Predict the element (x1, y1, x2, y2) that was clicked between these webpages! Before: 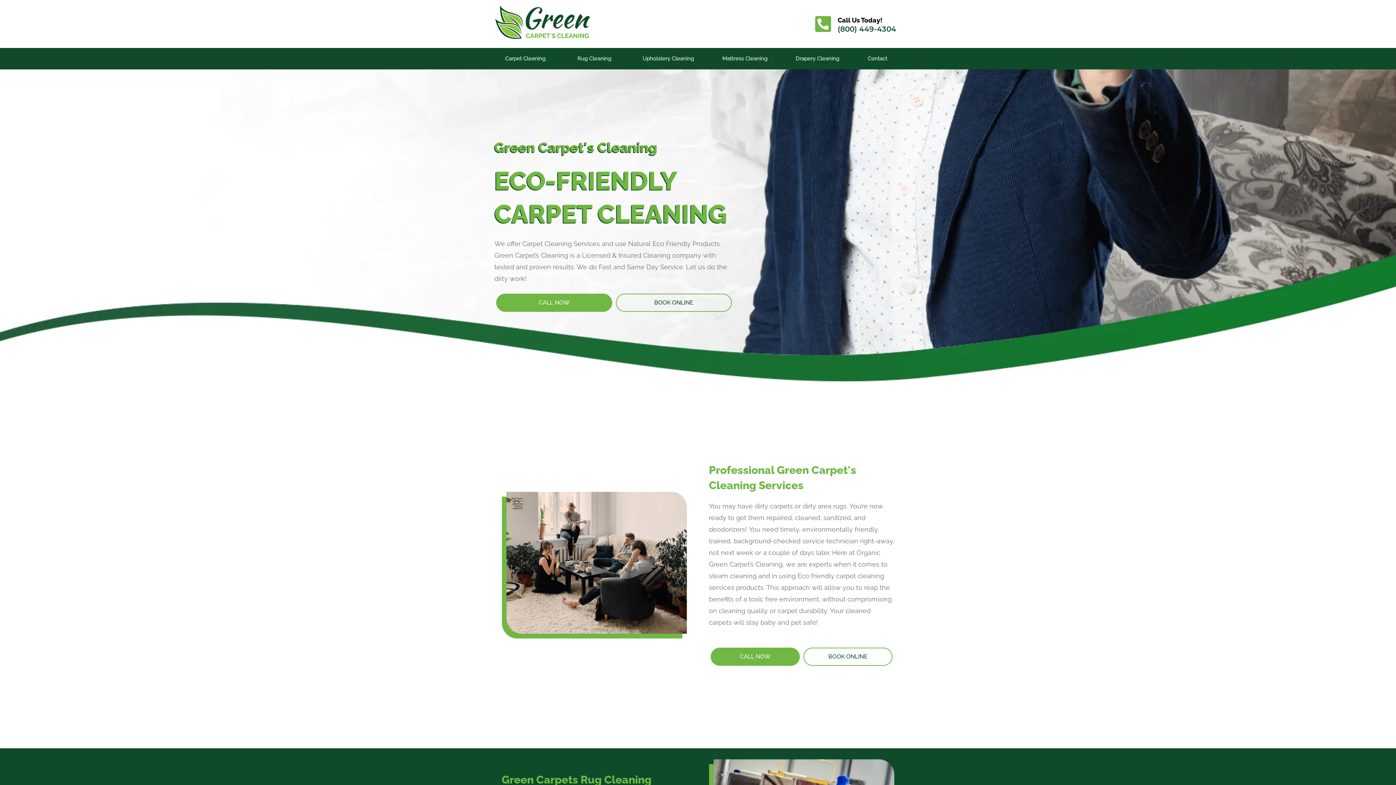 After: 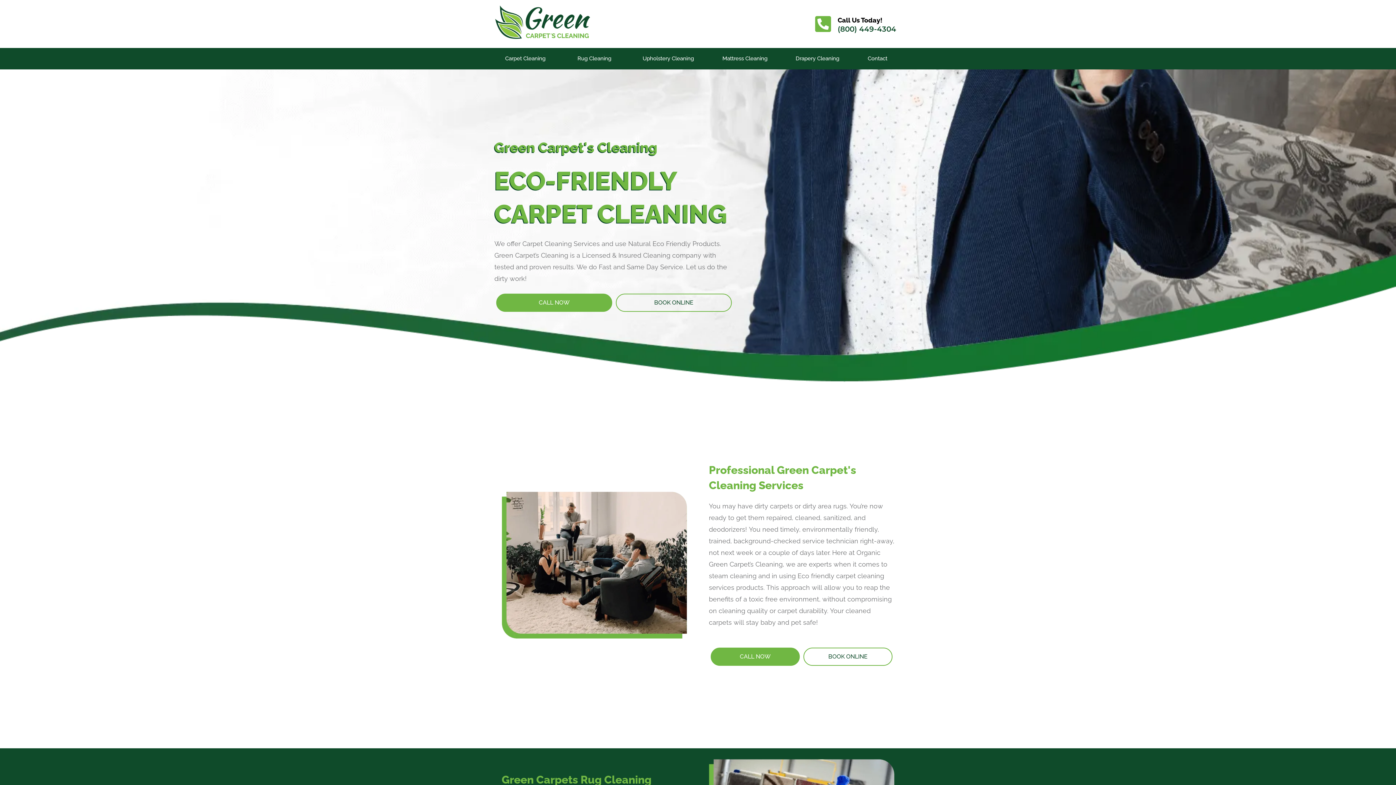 Action: bbox: (837, 16, 882, 23) label: Call Us Today!